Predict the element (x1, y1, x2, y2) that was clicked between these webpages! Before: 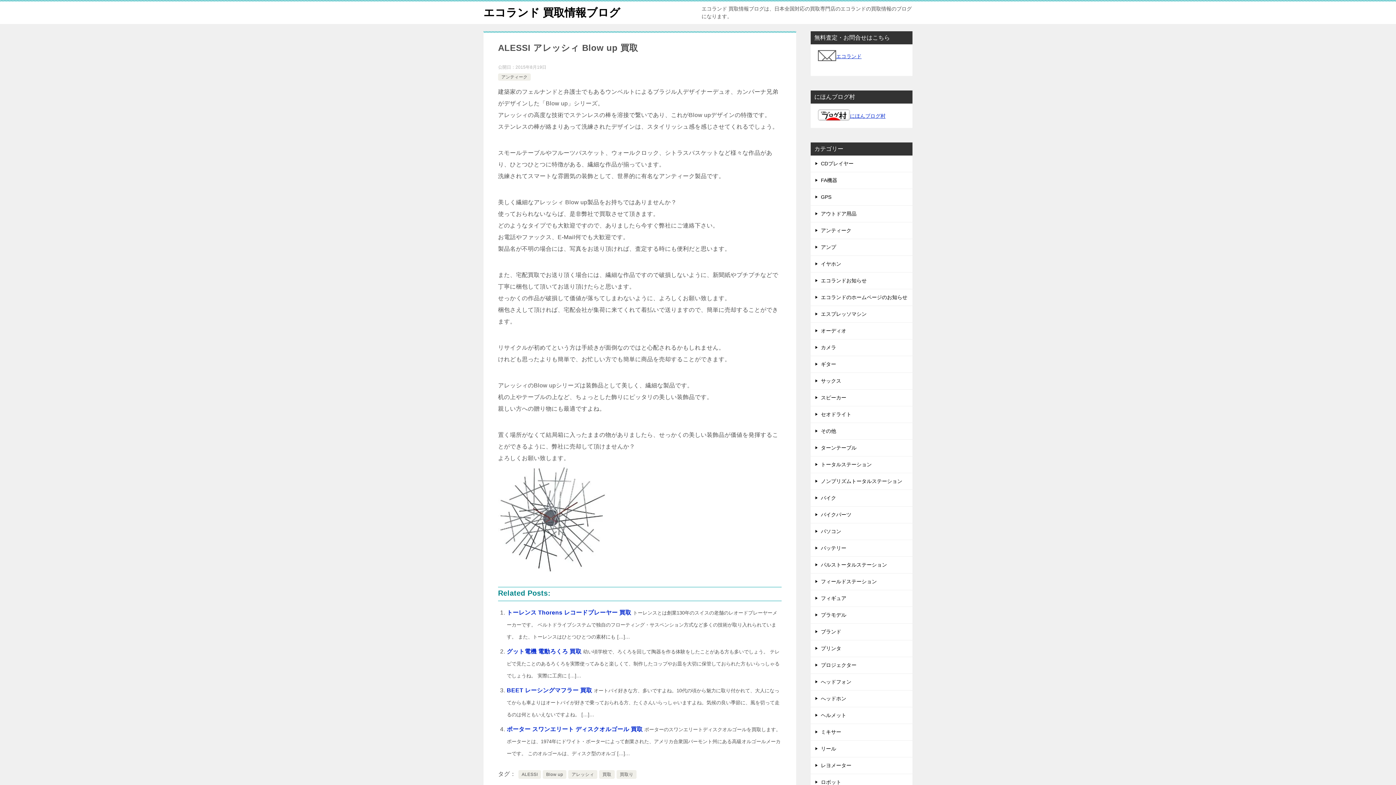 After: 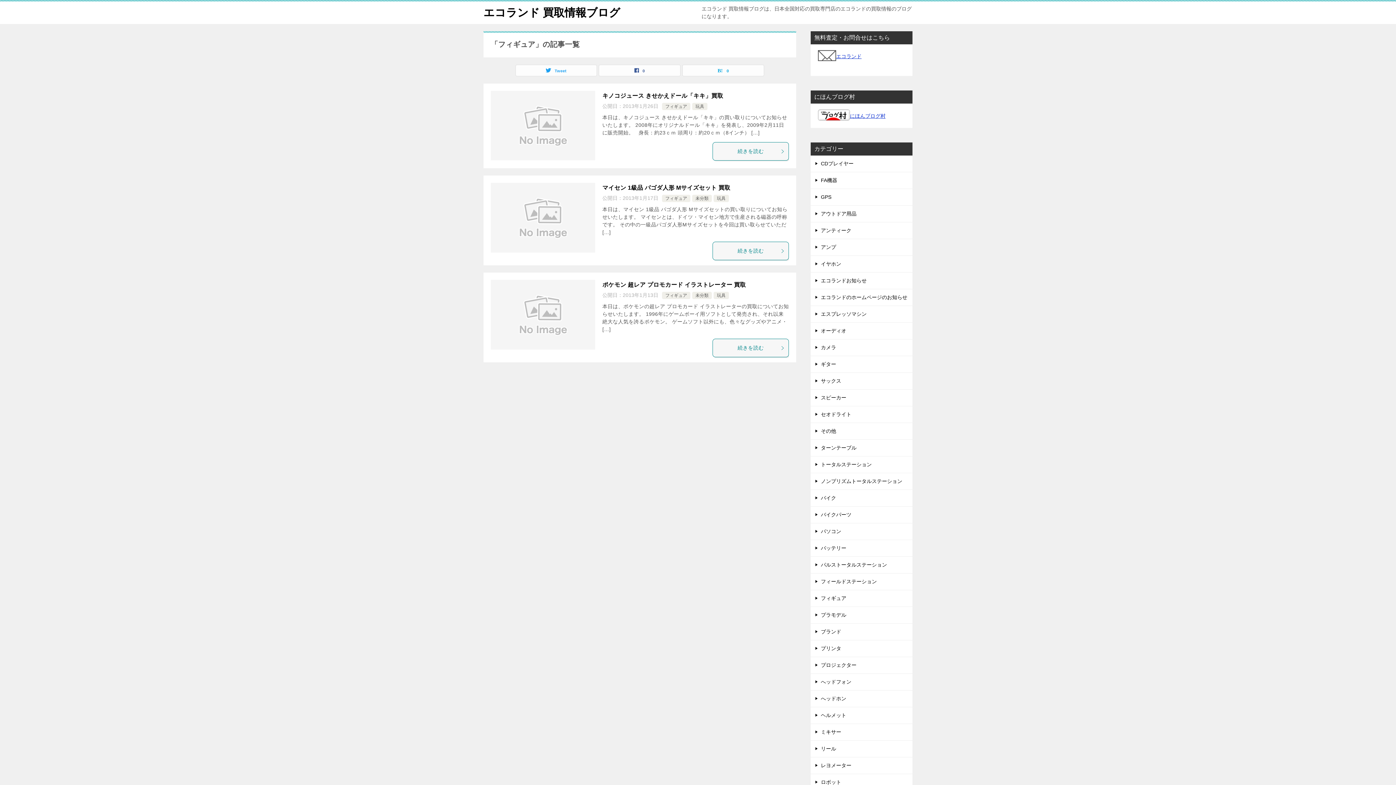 Action: bbox: (810, 590, 912, 606) label: フィギュア